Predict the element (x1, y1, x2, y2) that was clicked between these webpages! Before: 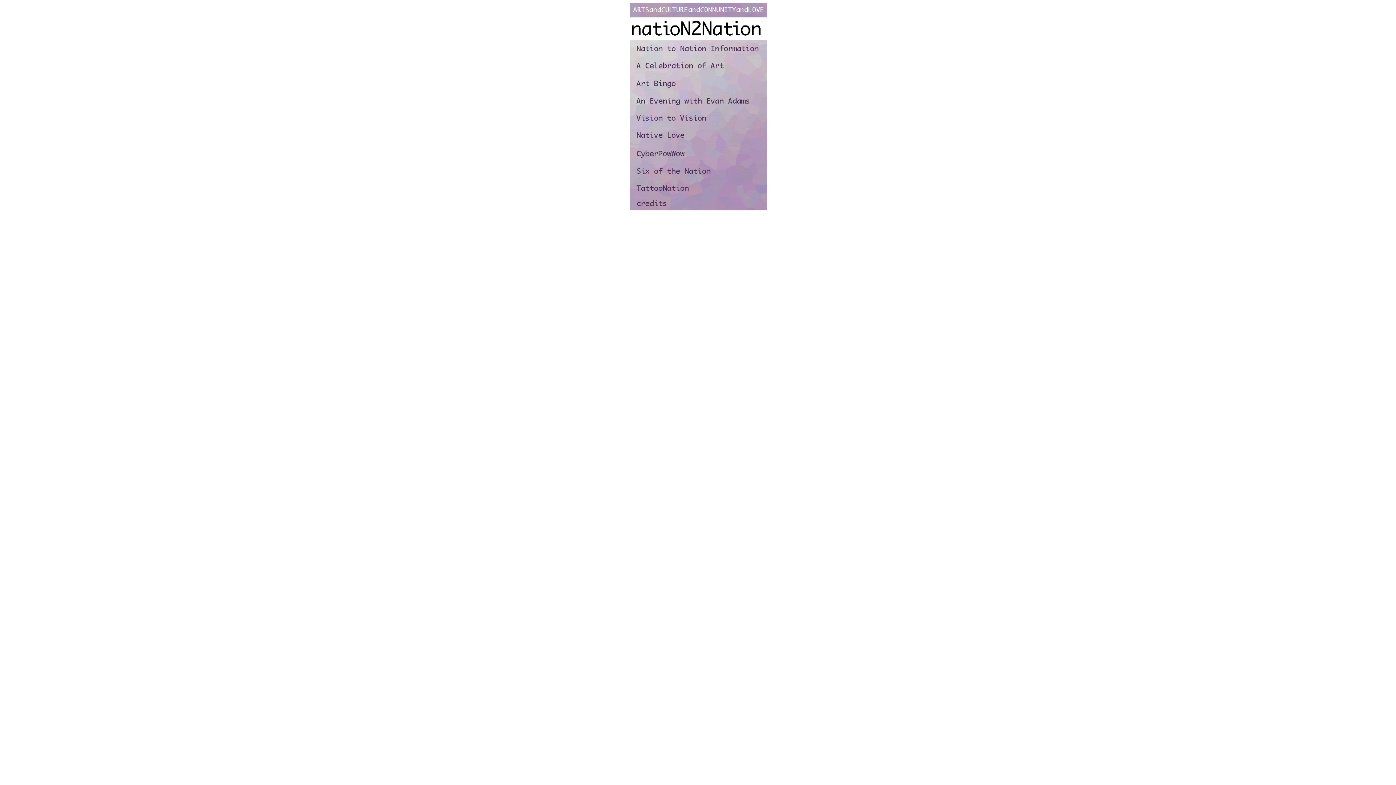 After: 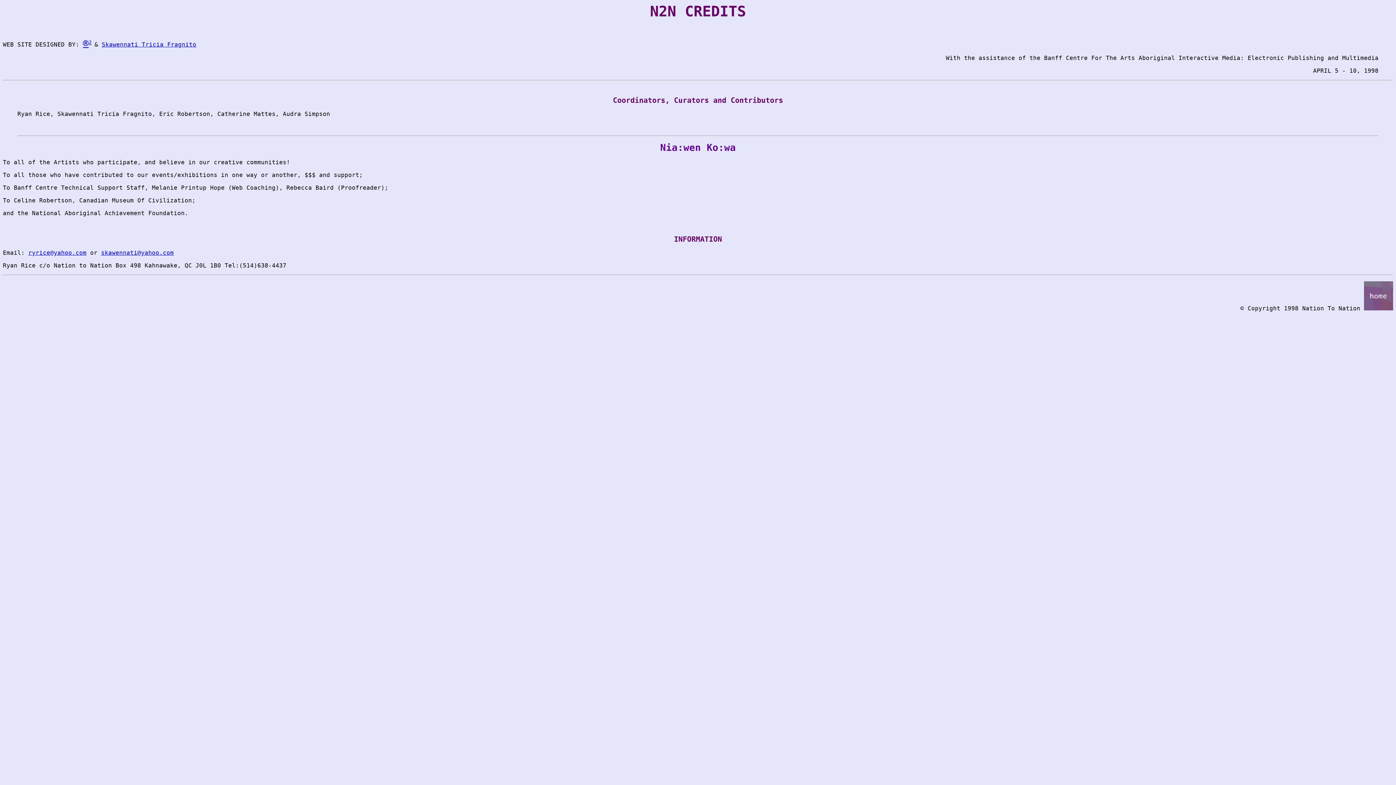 Action: bbox: (629, 205, 766, 211)